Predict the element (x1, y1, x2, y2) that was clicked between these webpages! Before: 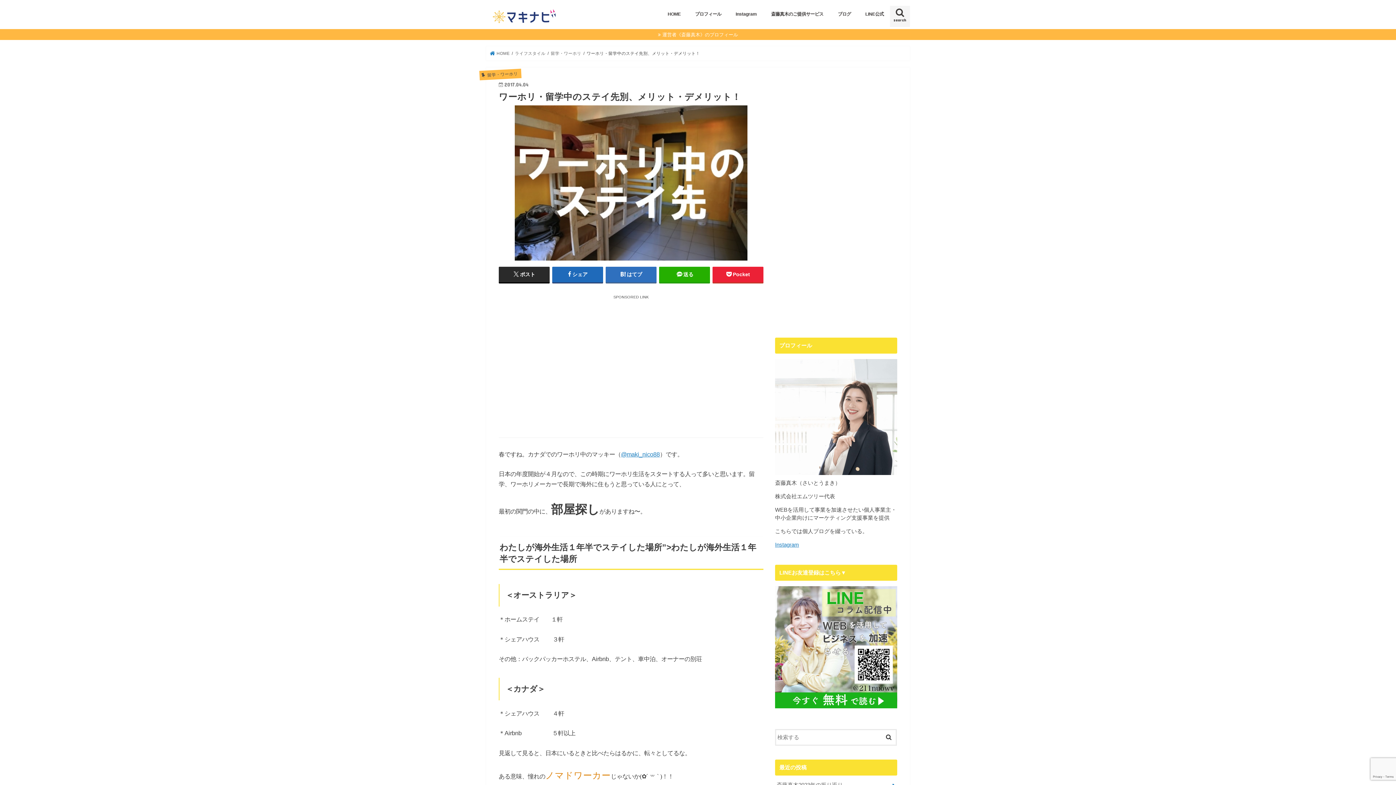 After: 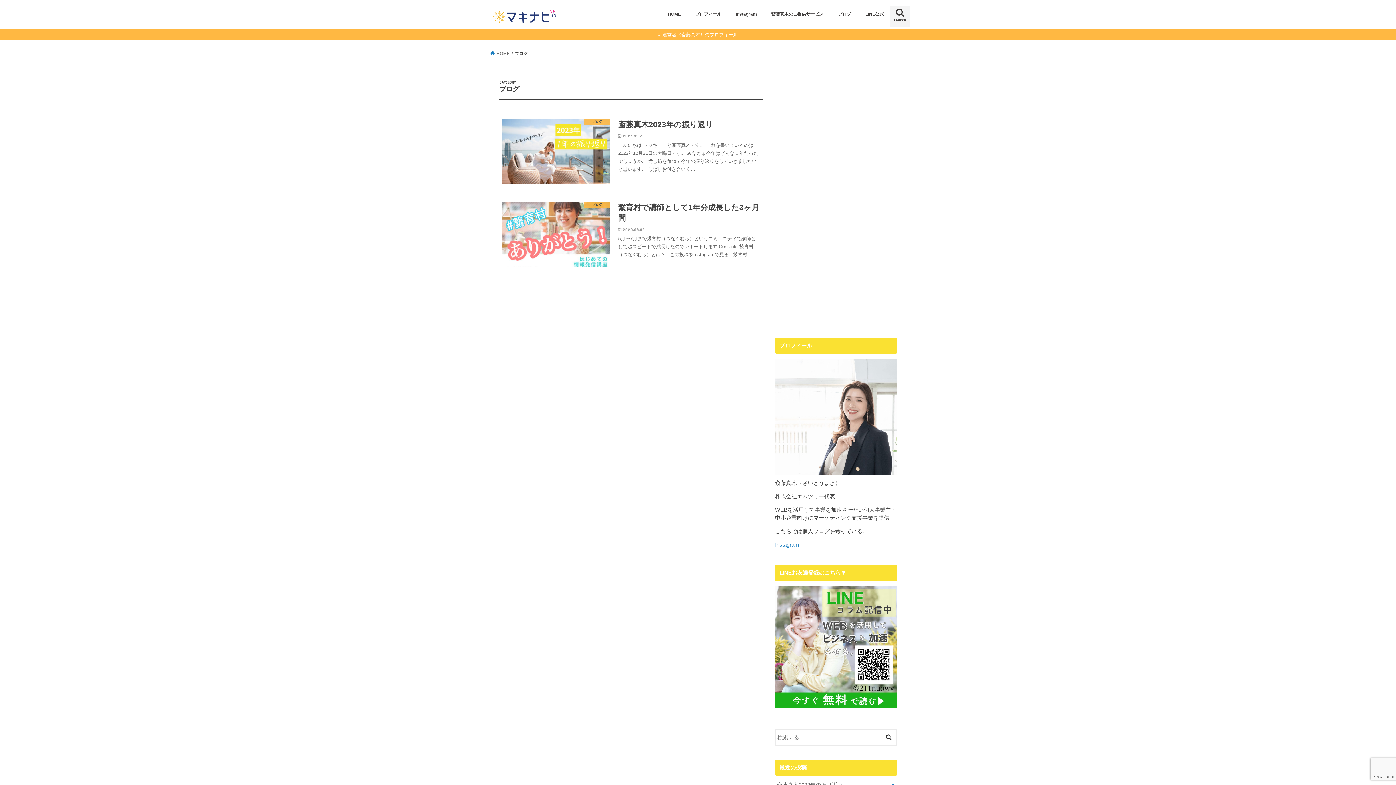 Action: label: ブログ bbox: (830, 5, 858, 21)